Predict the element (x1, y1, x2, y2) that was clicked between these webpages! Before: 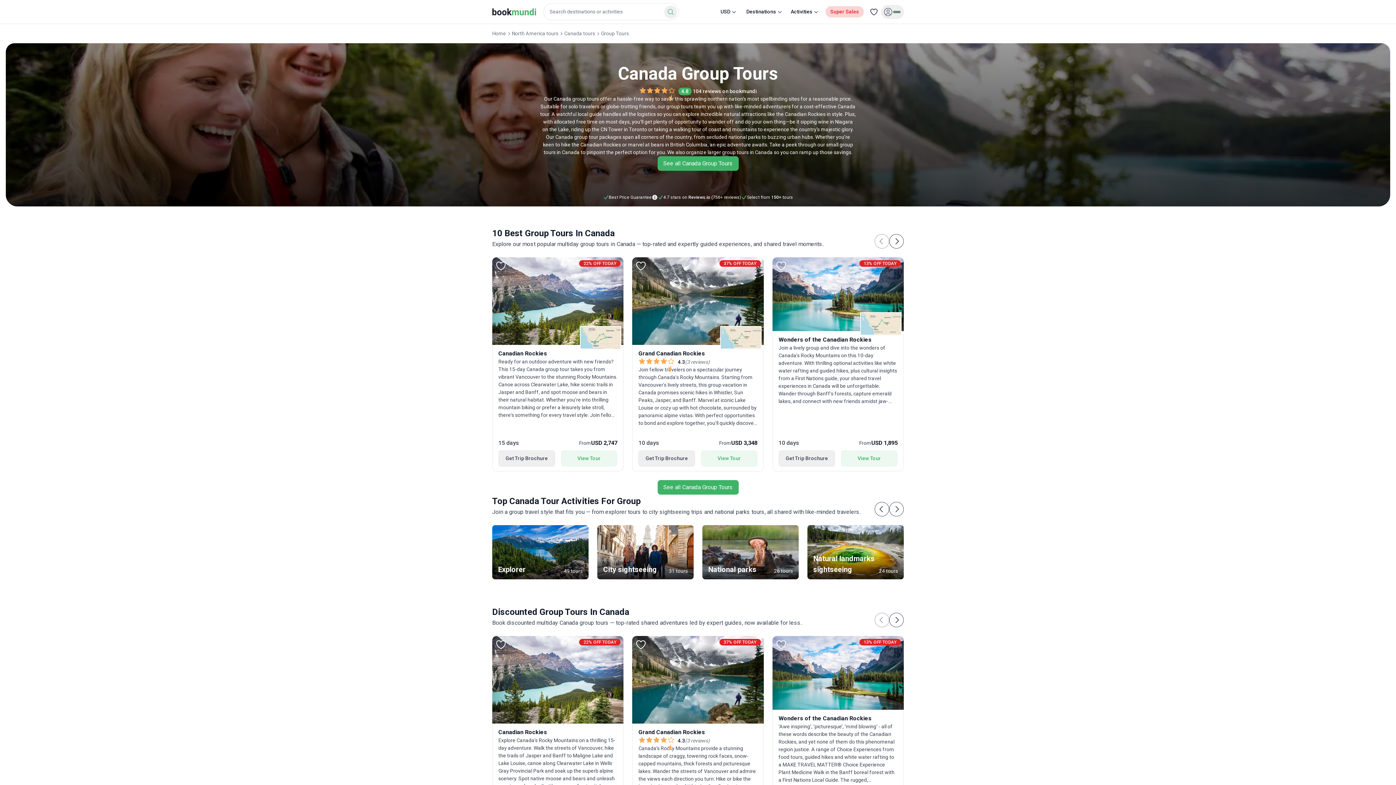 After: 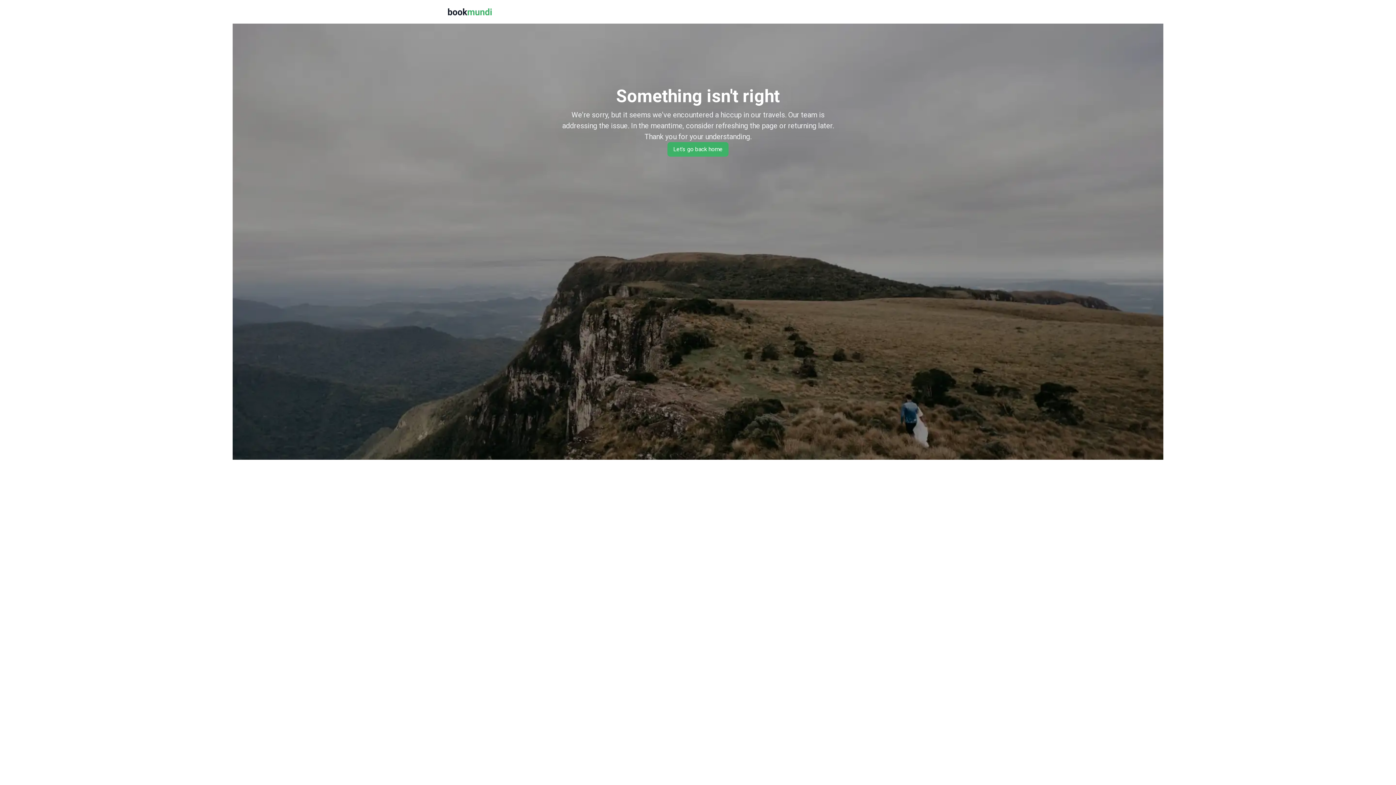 Action: label: View Tour bbox: (560, 450, 617, 466)